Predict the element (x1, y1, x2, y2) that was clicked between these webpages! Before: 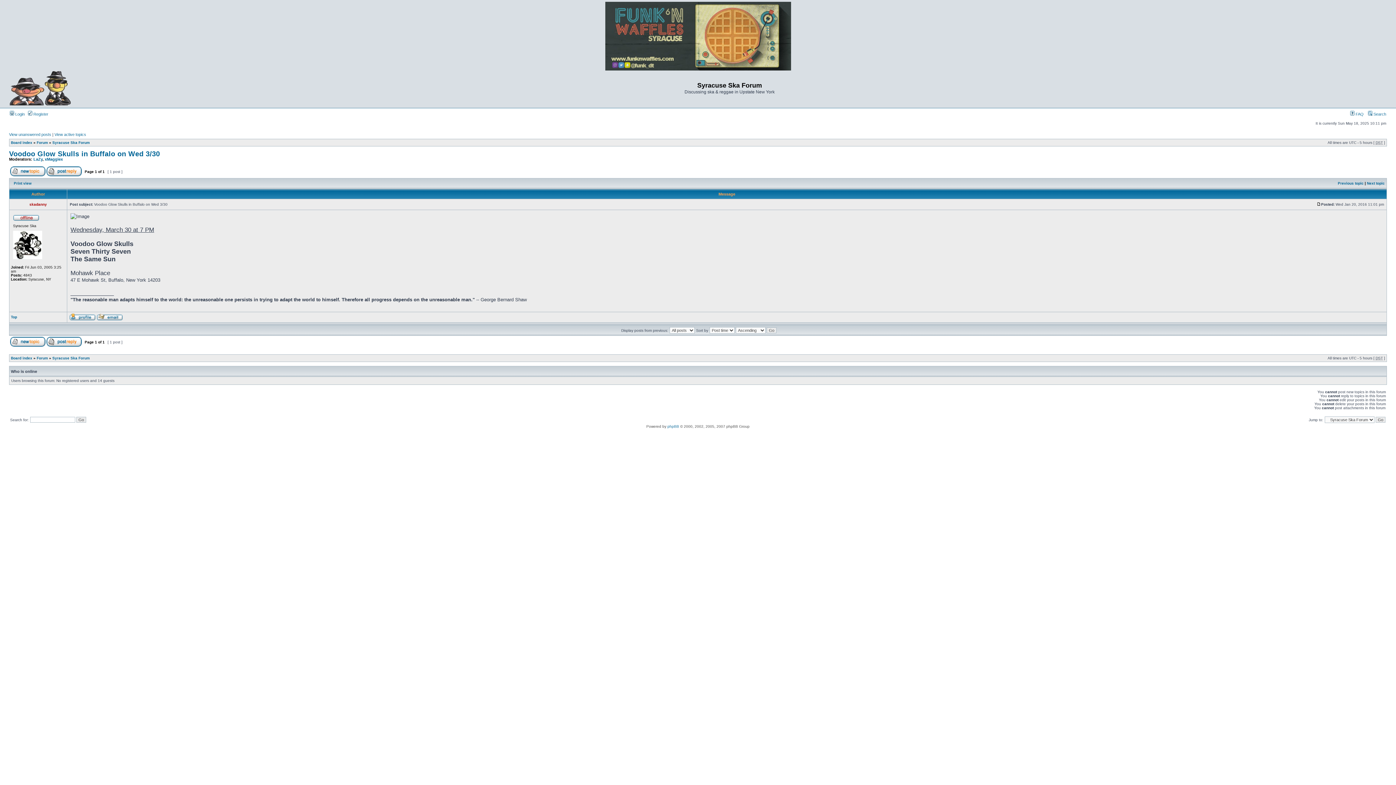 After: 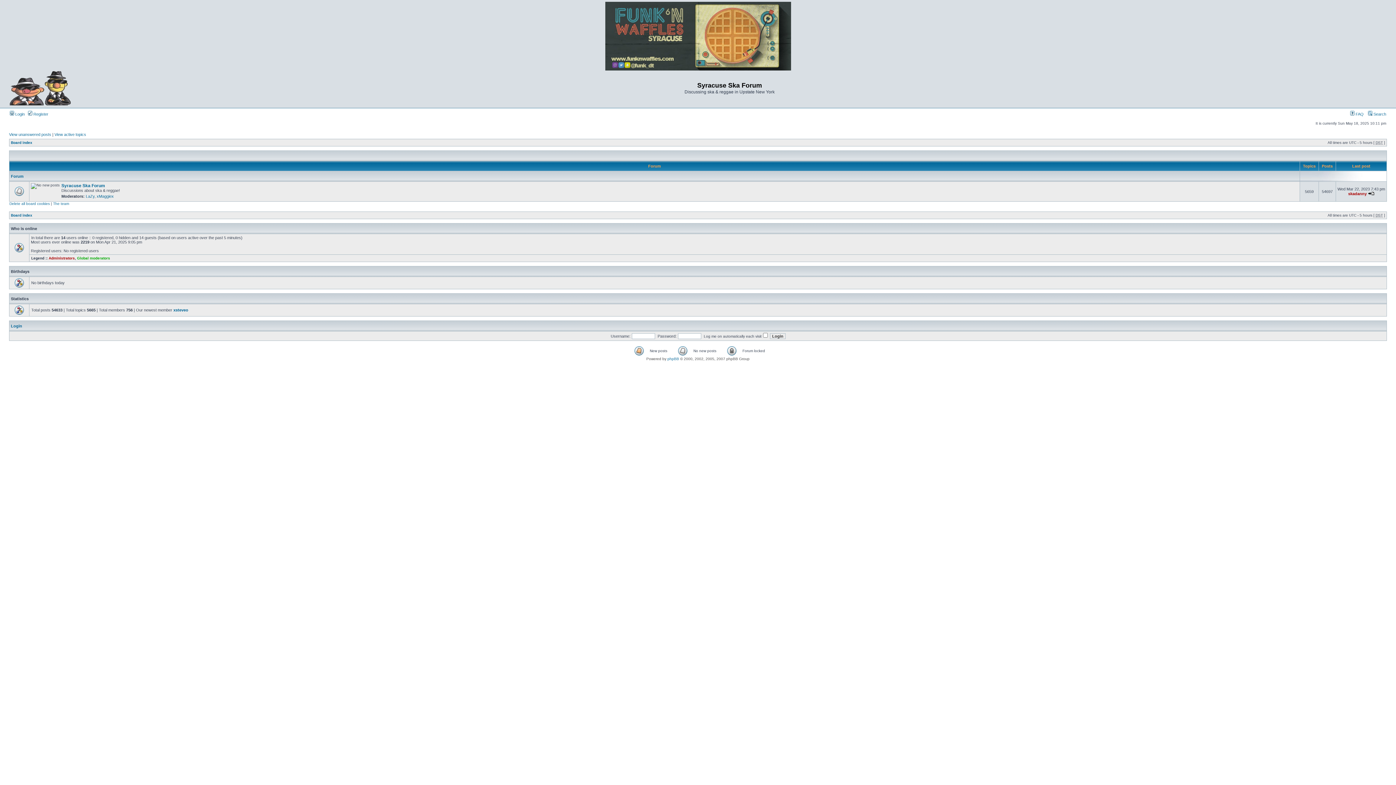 Action: bbox: (9, 102, 71, 106)